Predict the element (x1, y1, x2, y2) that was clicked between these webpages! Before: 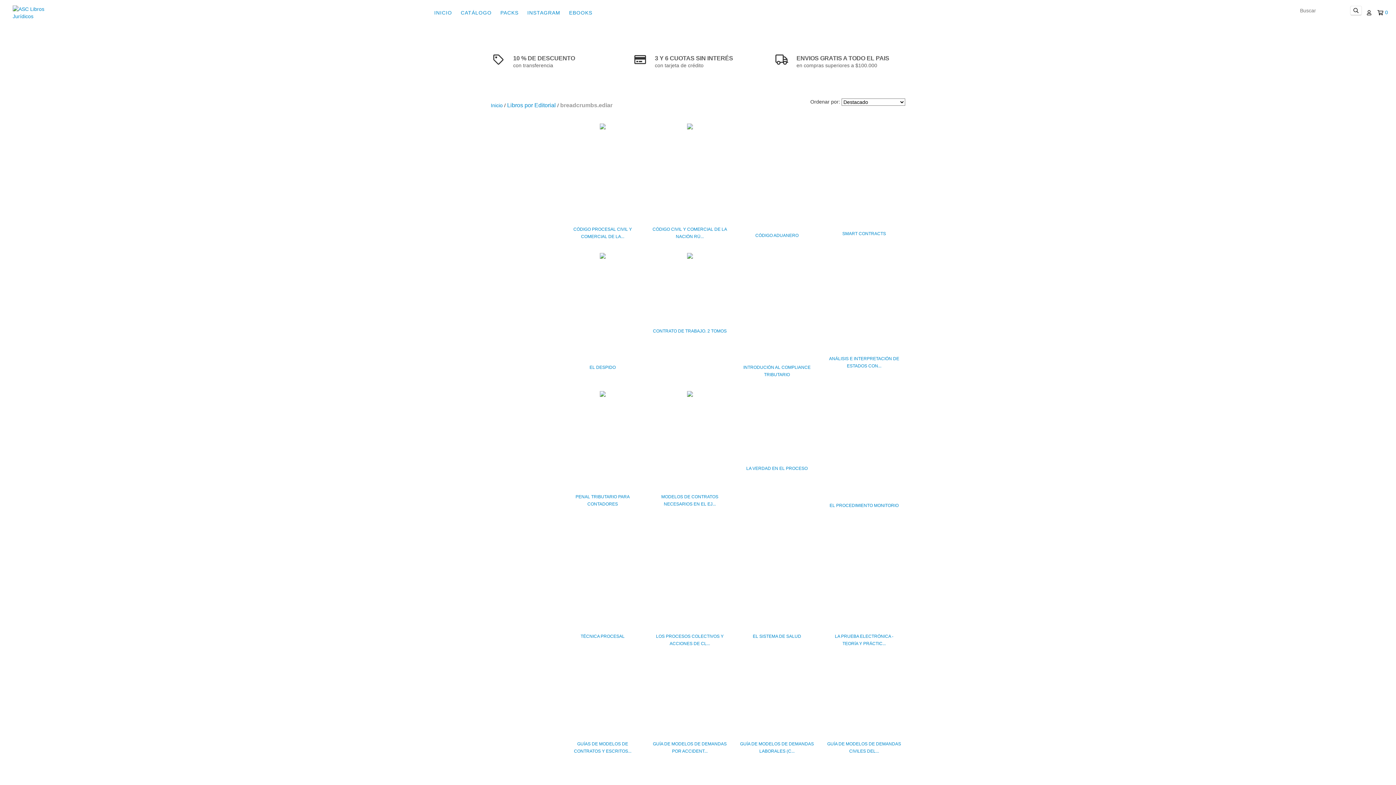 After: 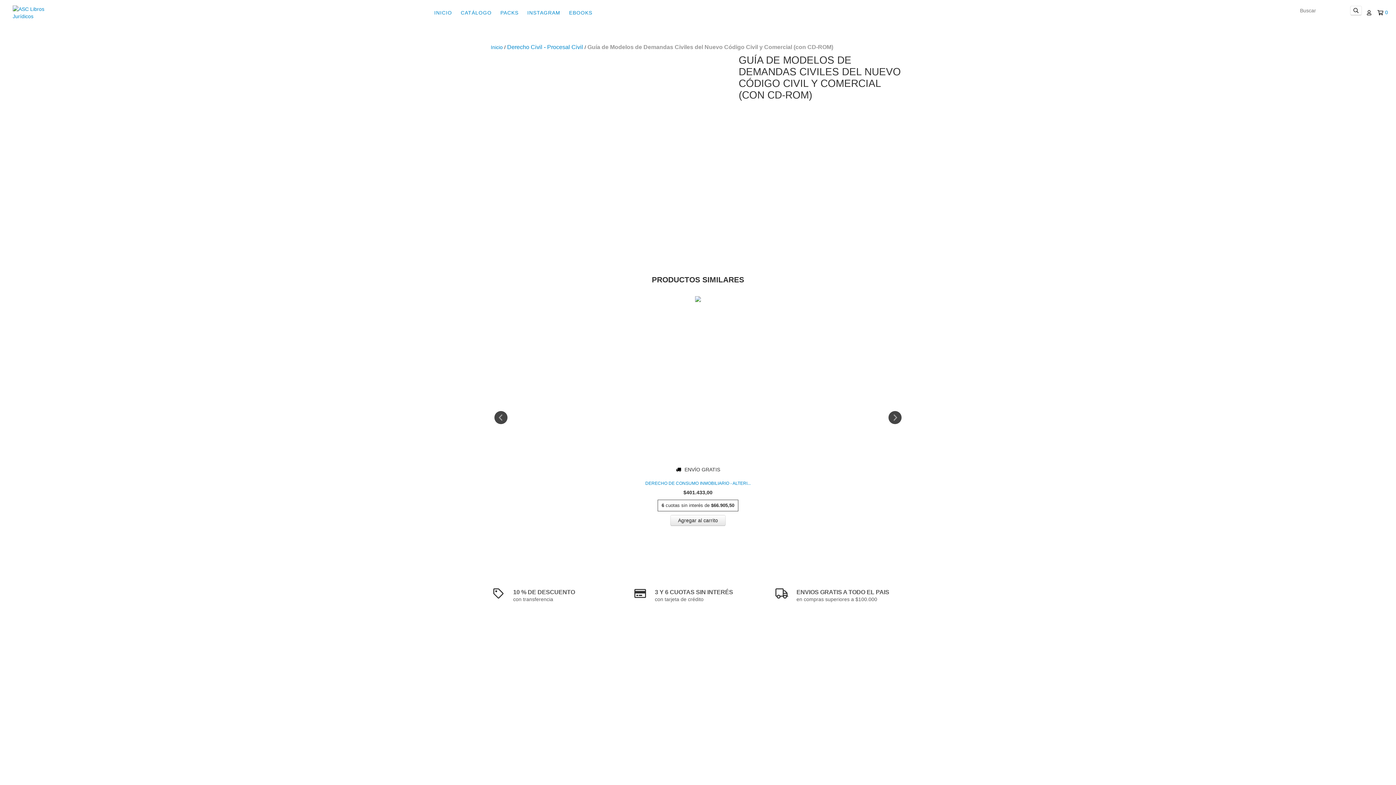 Action: bbox: (826, 740, 901, 755) label: Guía de Modelos de Demandas Civiles del Nuevo Código Civil y Comercial (con CD-ROM)